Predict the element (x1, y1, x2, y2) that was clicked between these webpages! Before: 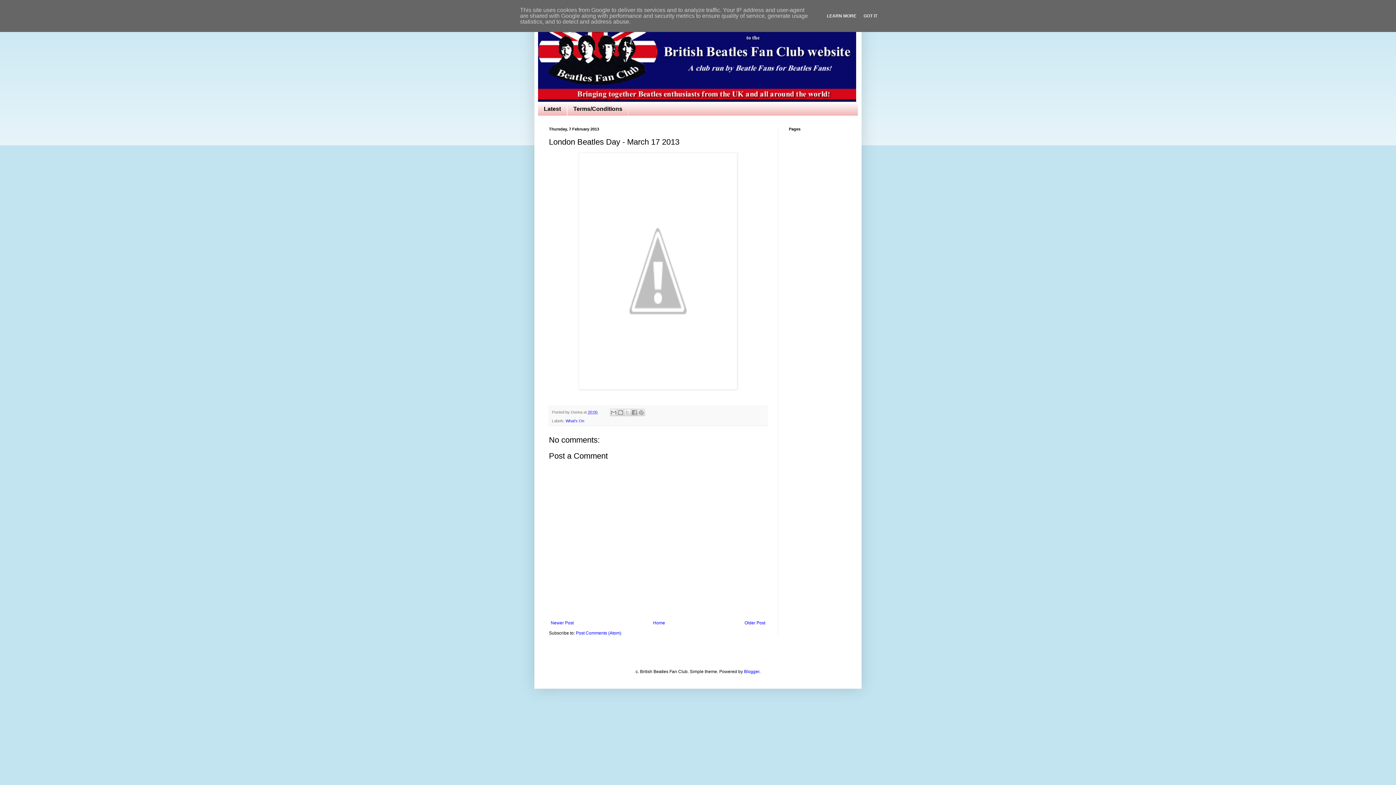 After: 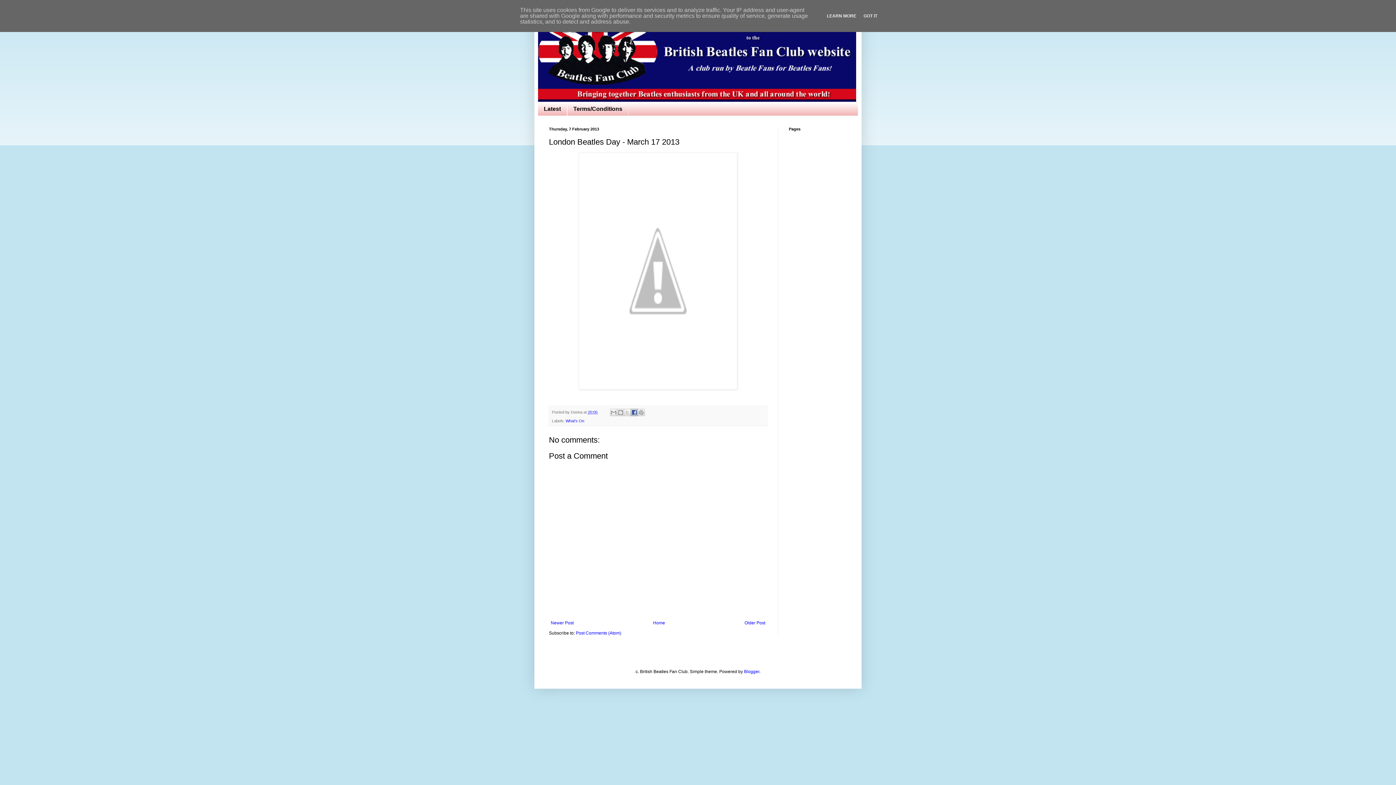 Action: bbox: (631, 409, 638, 416) label: Share to Facebook